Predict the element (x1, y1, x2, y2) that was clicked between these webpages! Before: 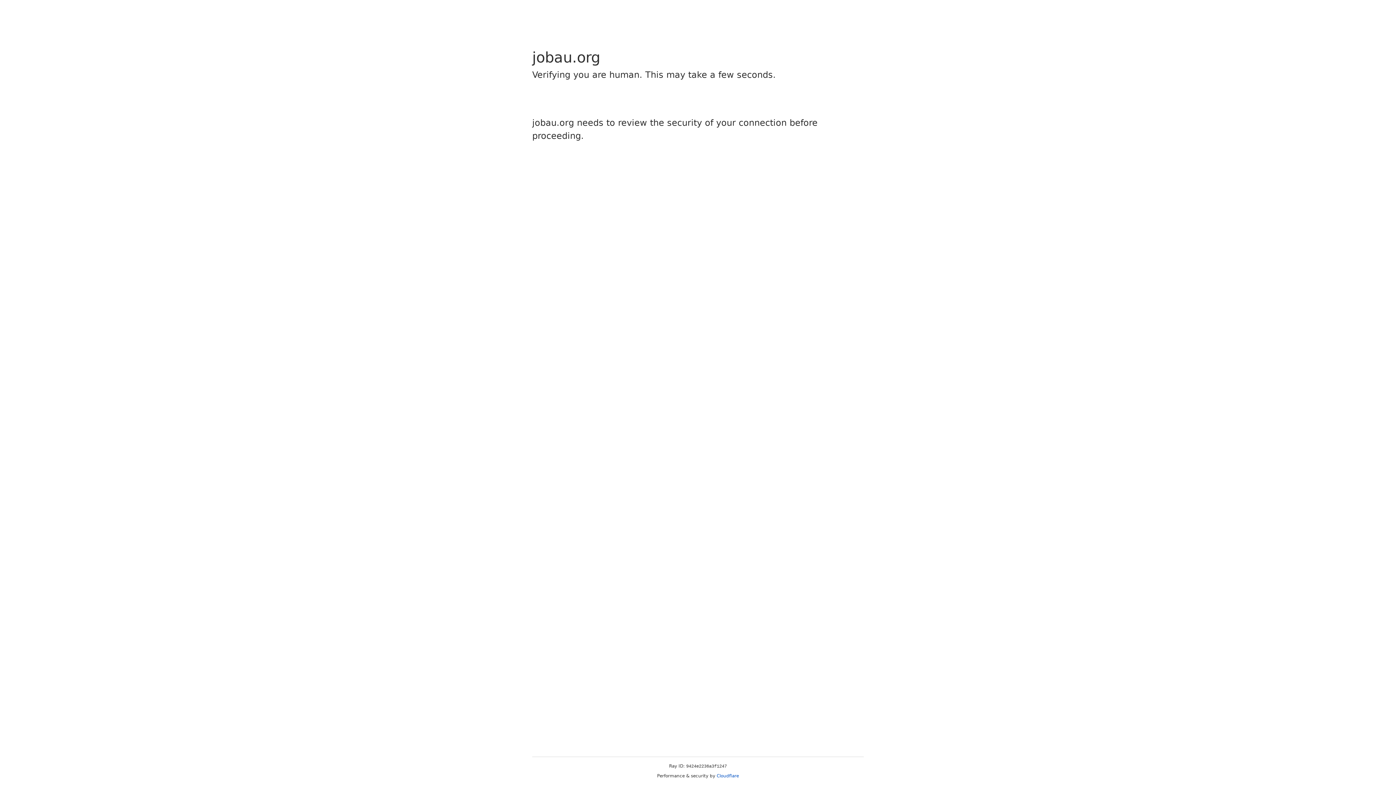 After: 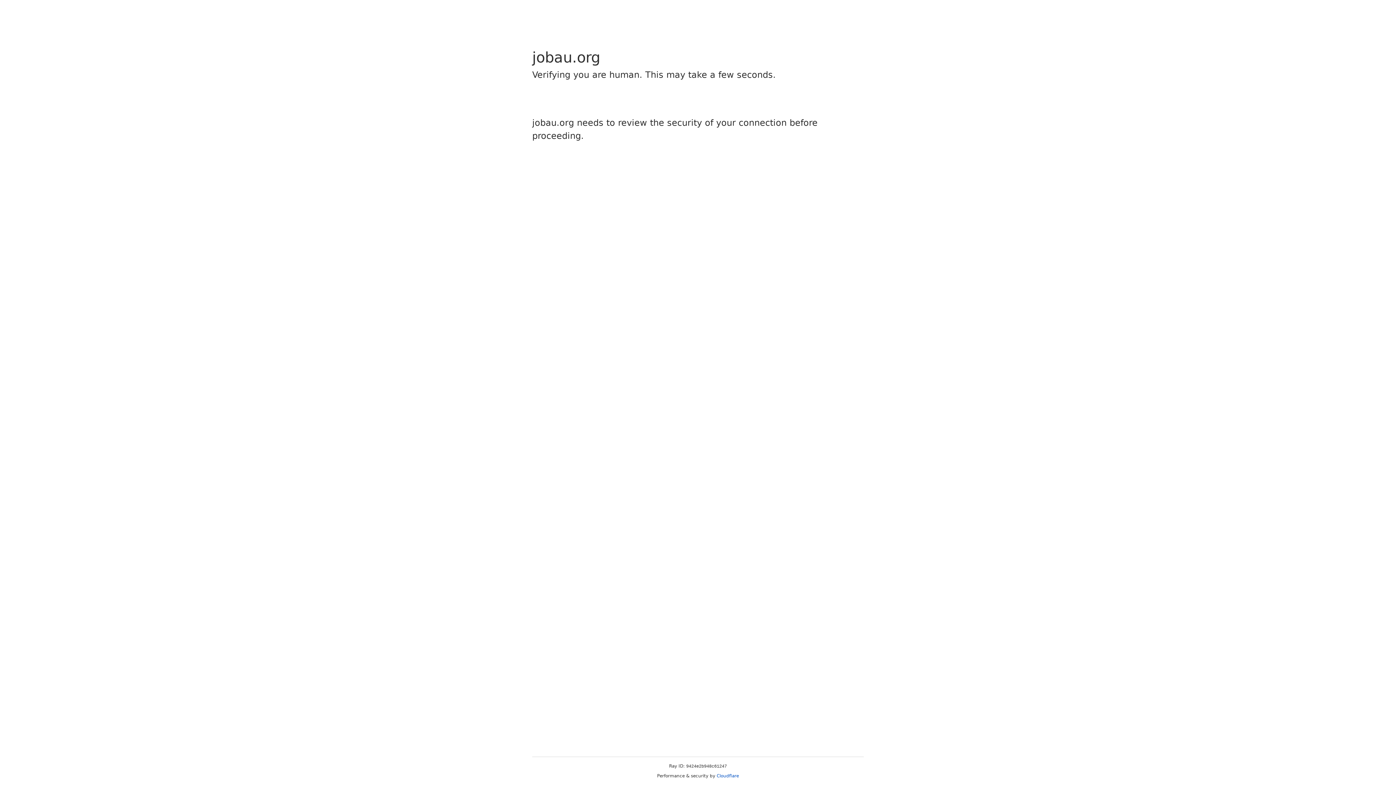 Action: label: Cloudflare bbox: (716, 773, 739, 778)